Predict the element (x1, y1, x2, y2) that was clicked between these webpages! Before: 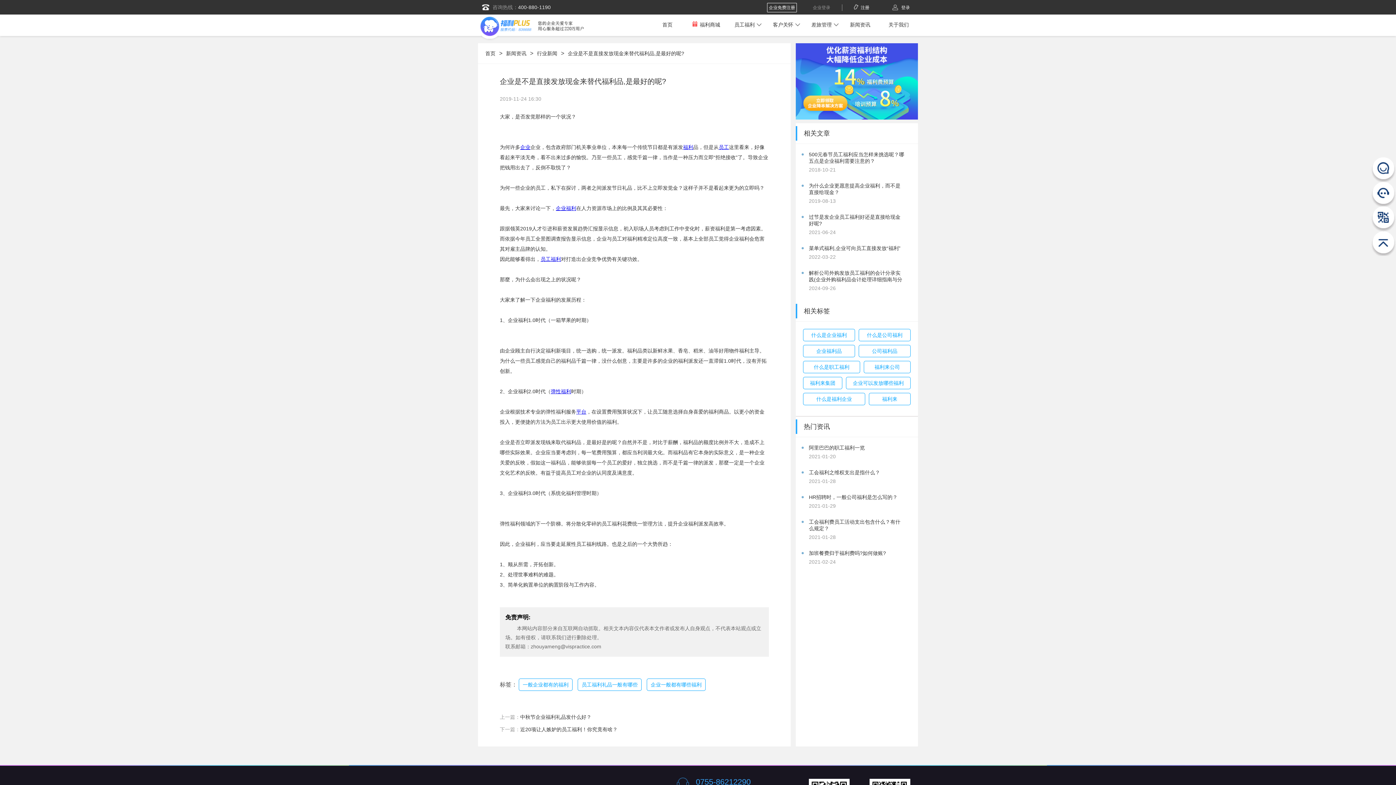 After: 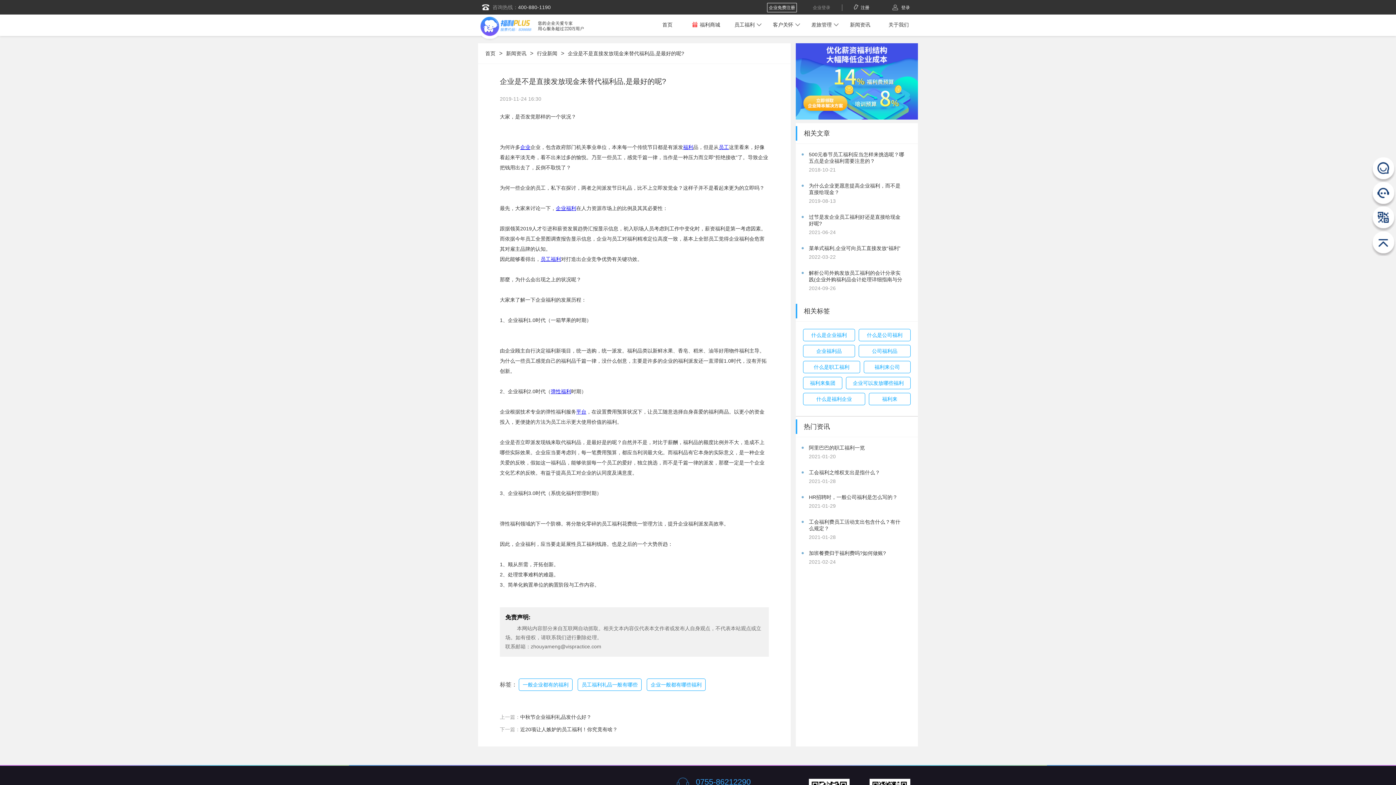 Action: label: 企业是不是直接发放现金来替代福利品,是最好的呢? bbox: (565, 48, 686, 58)